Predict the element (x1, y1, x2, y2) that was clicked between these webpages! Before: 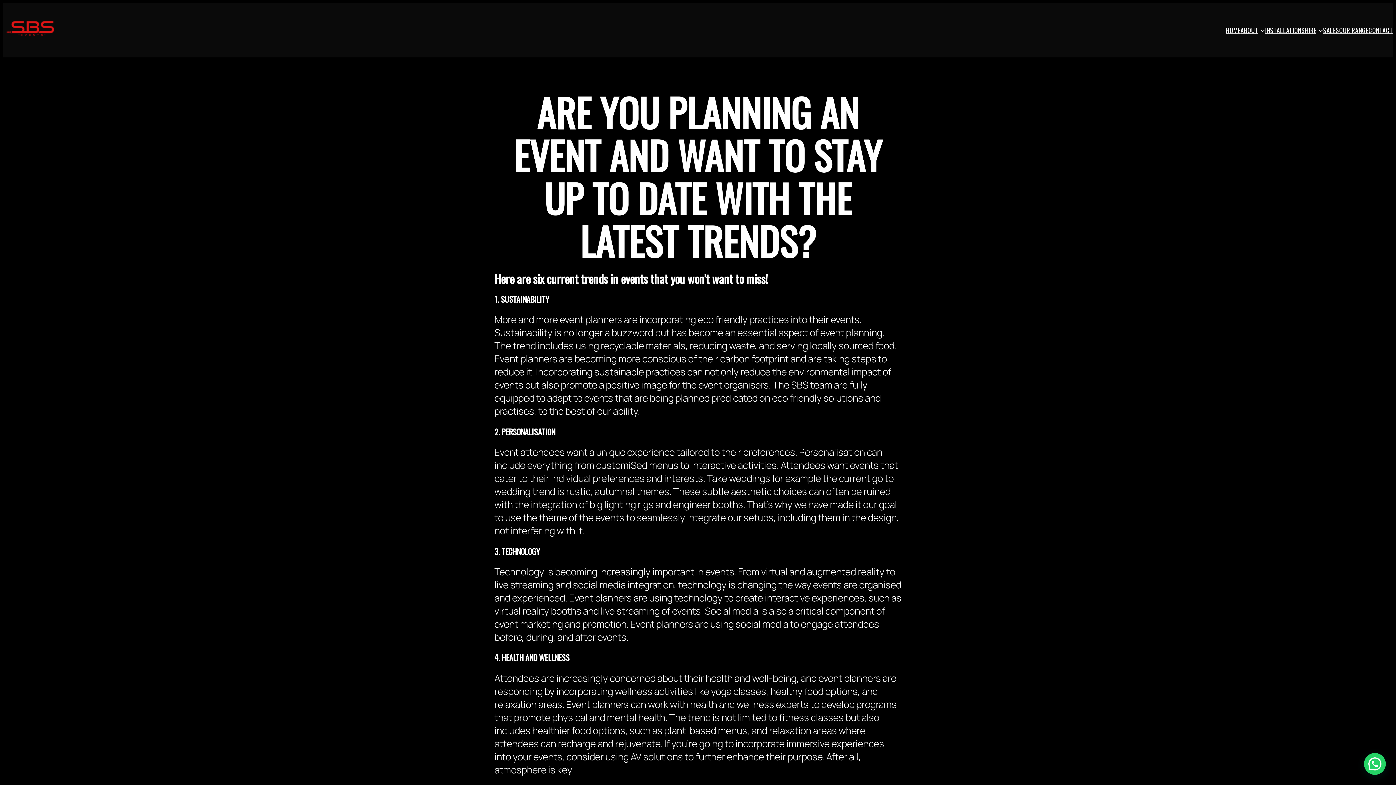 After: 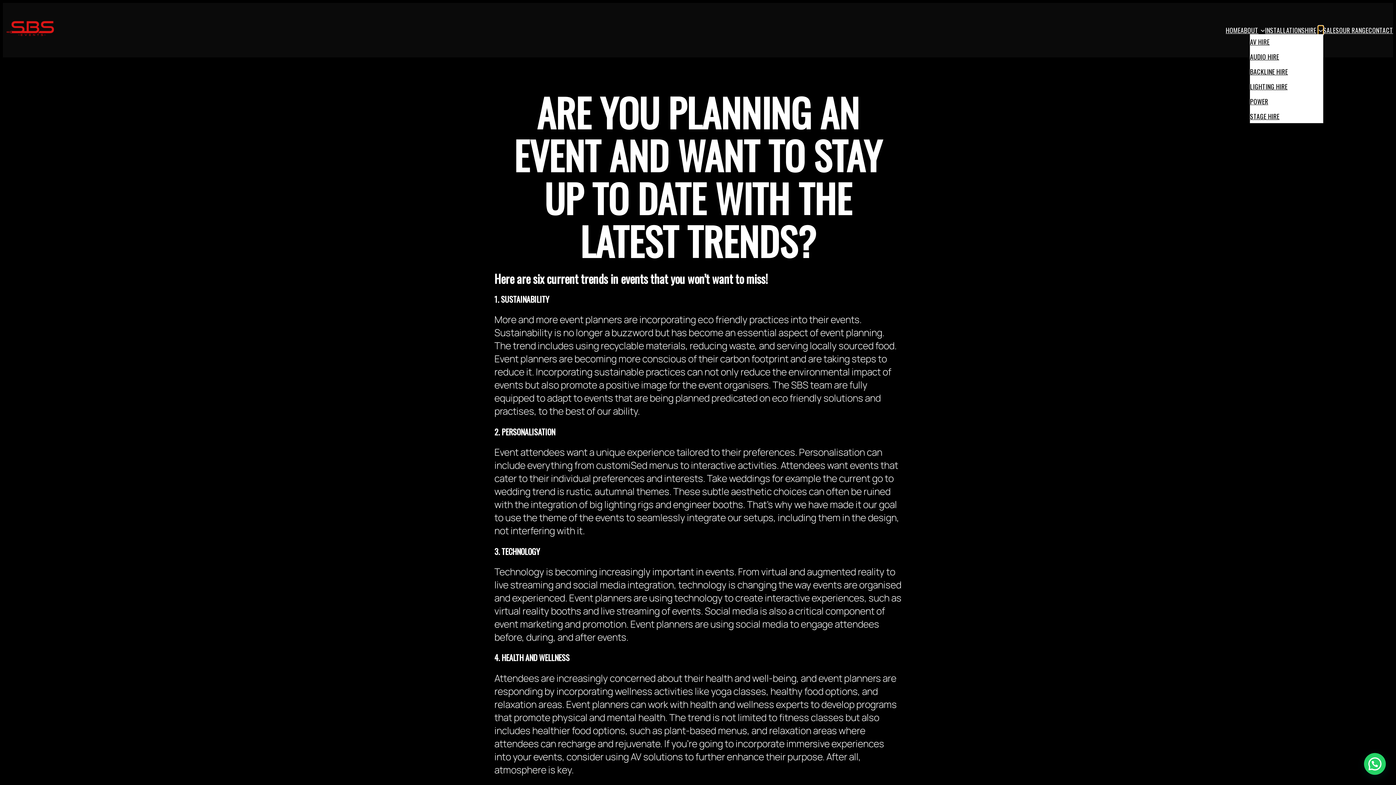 Action: label: HIRE submenu bbox: (1318, 27, 1323, 32)